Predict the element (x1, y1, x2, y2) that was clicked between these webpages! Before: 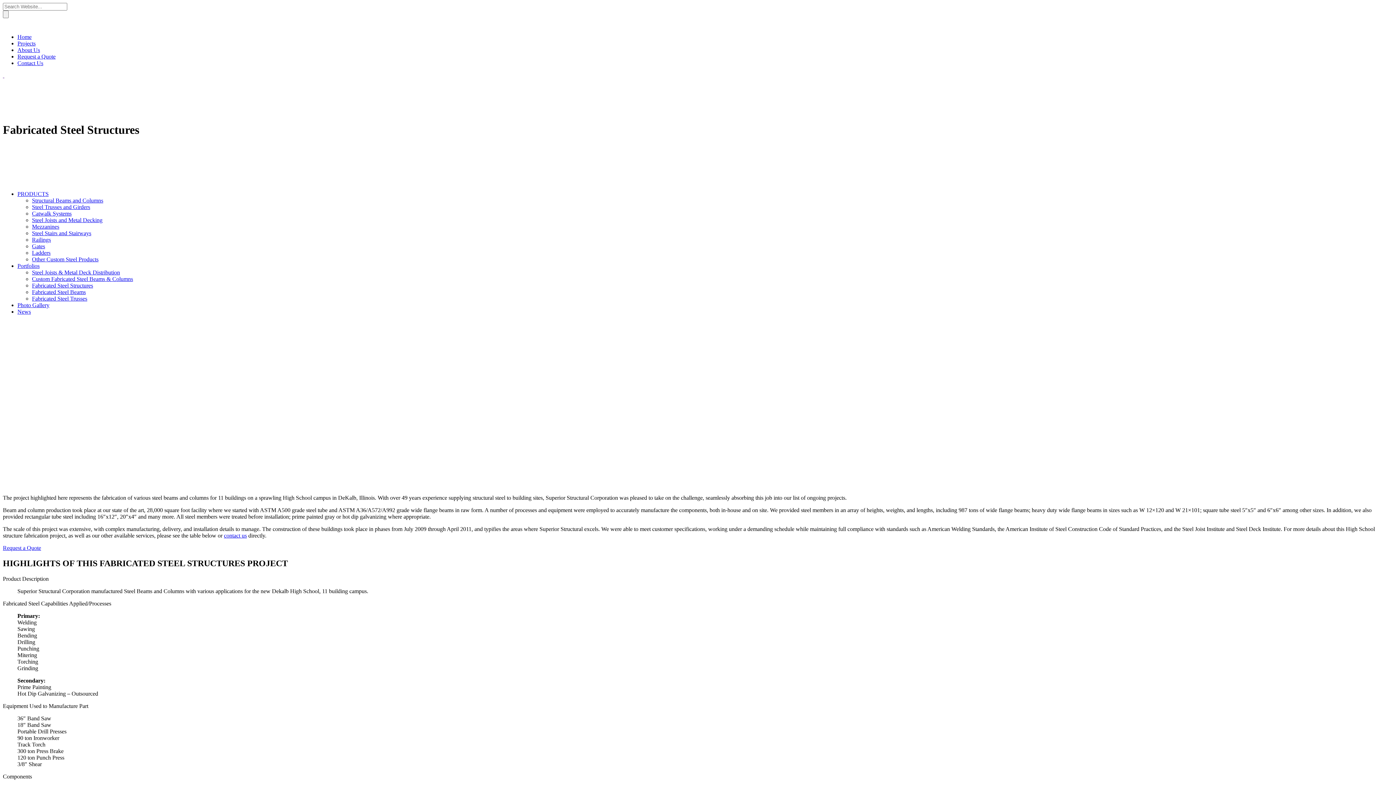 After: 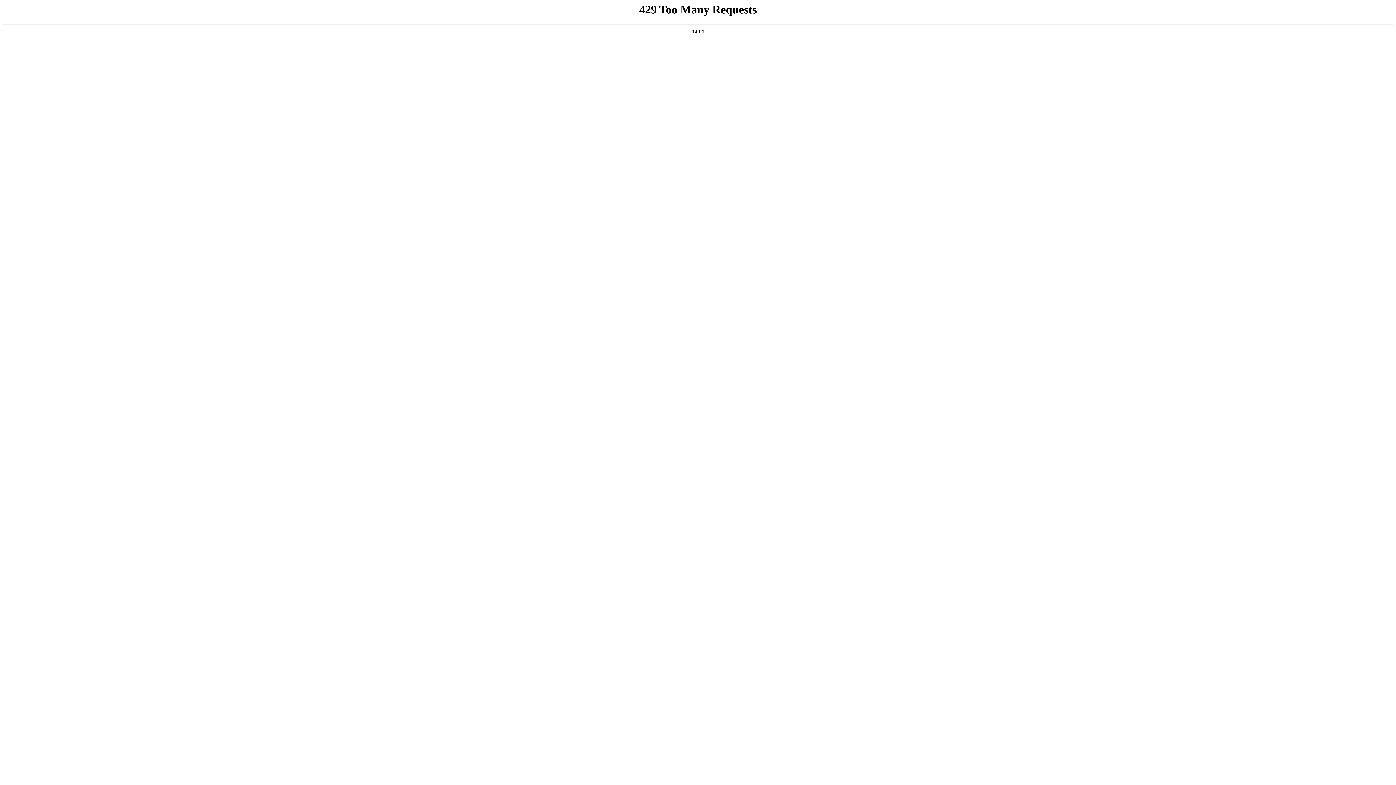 Action: label: Catwalk Systems bbox: (32, 210, 71, 216)